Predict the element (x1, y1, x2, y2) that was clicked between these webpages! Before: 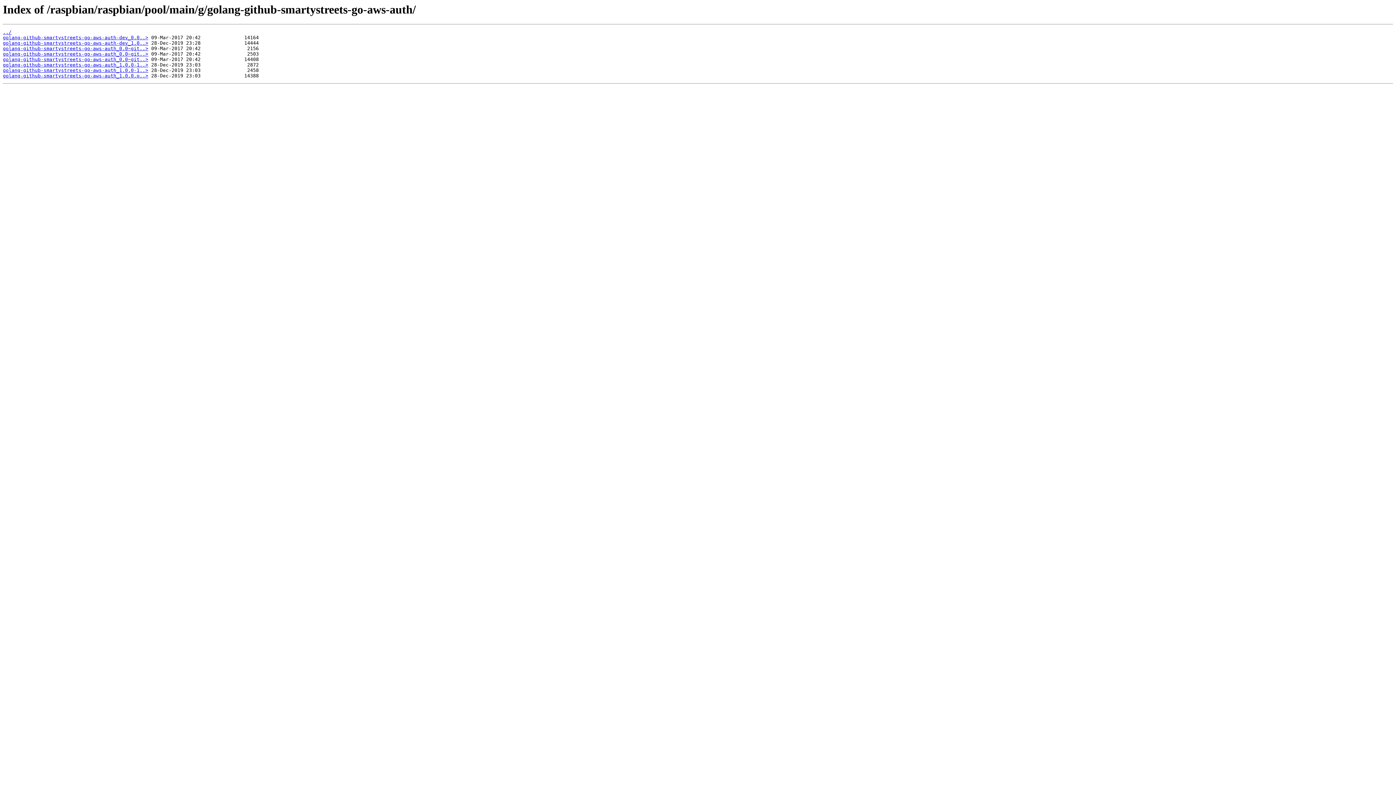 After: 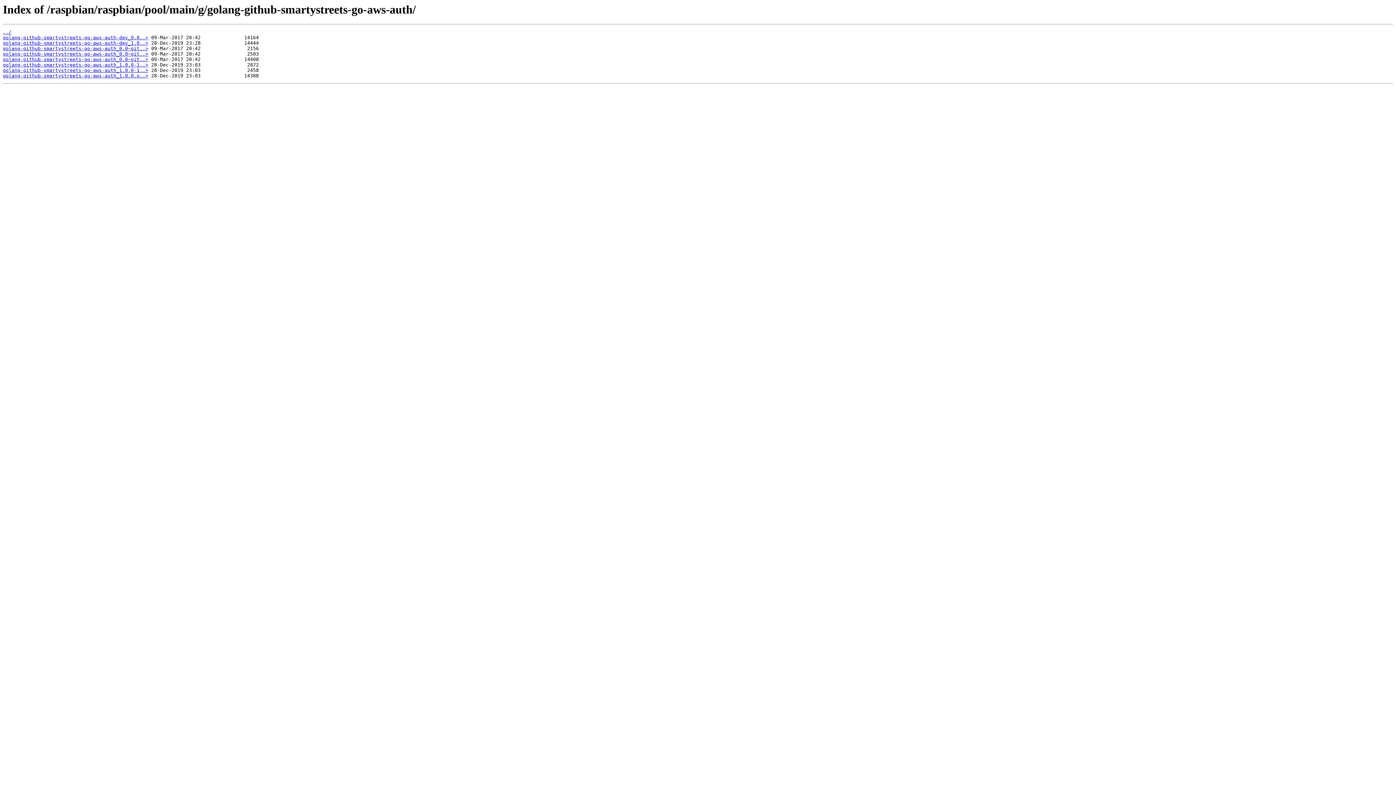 Action: label: golang-github-smartystreets-go-aws-auth-dev_0.0..> bbox: (2, 35, 148, 40)